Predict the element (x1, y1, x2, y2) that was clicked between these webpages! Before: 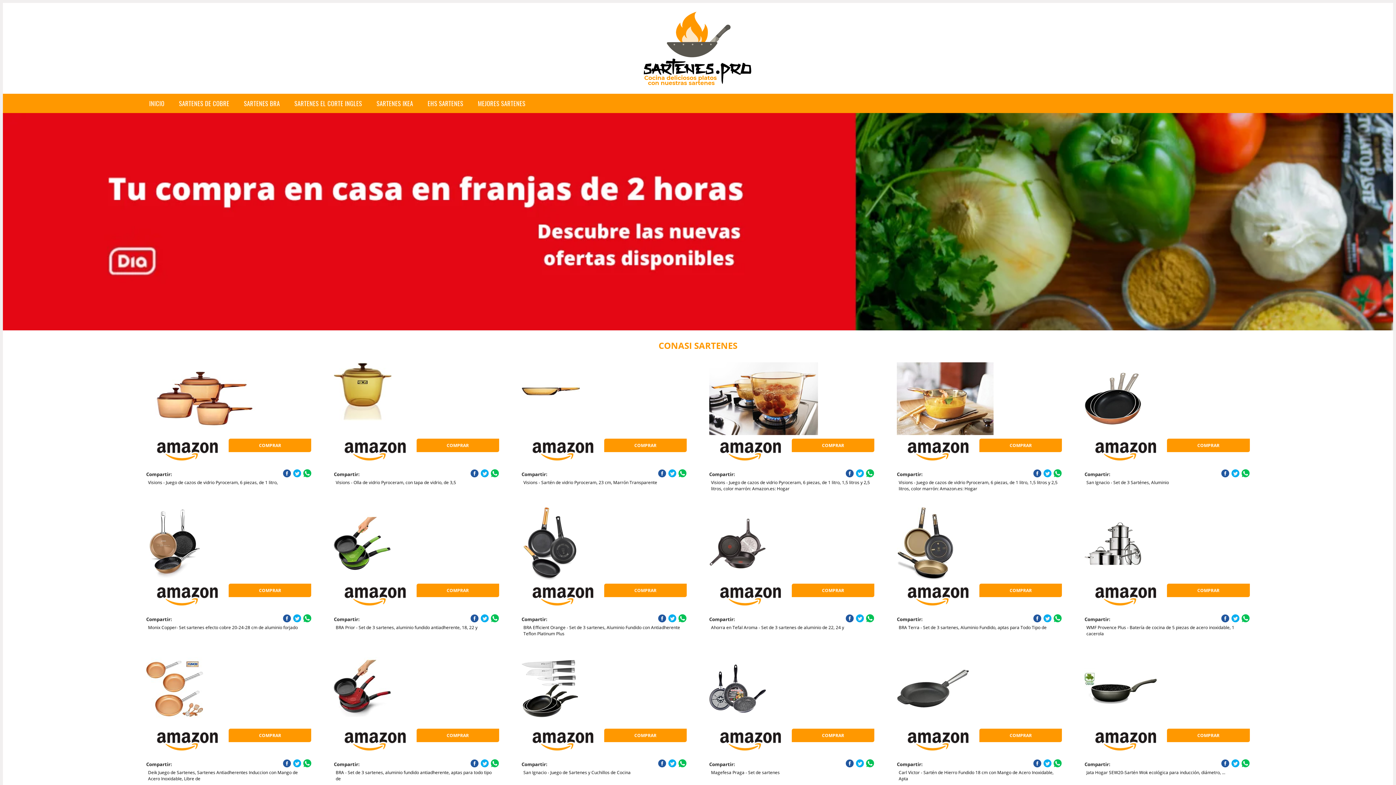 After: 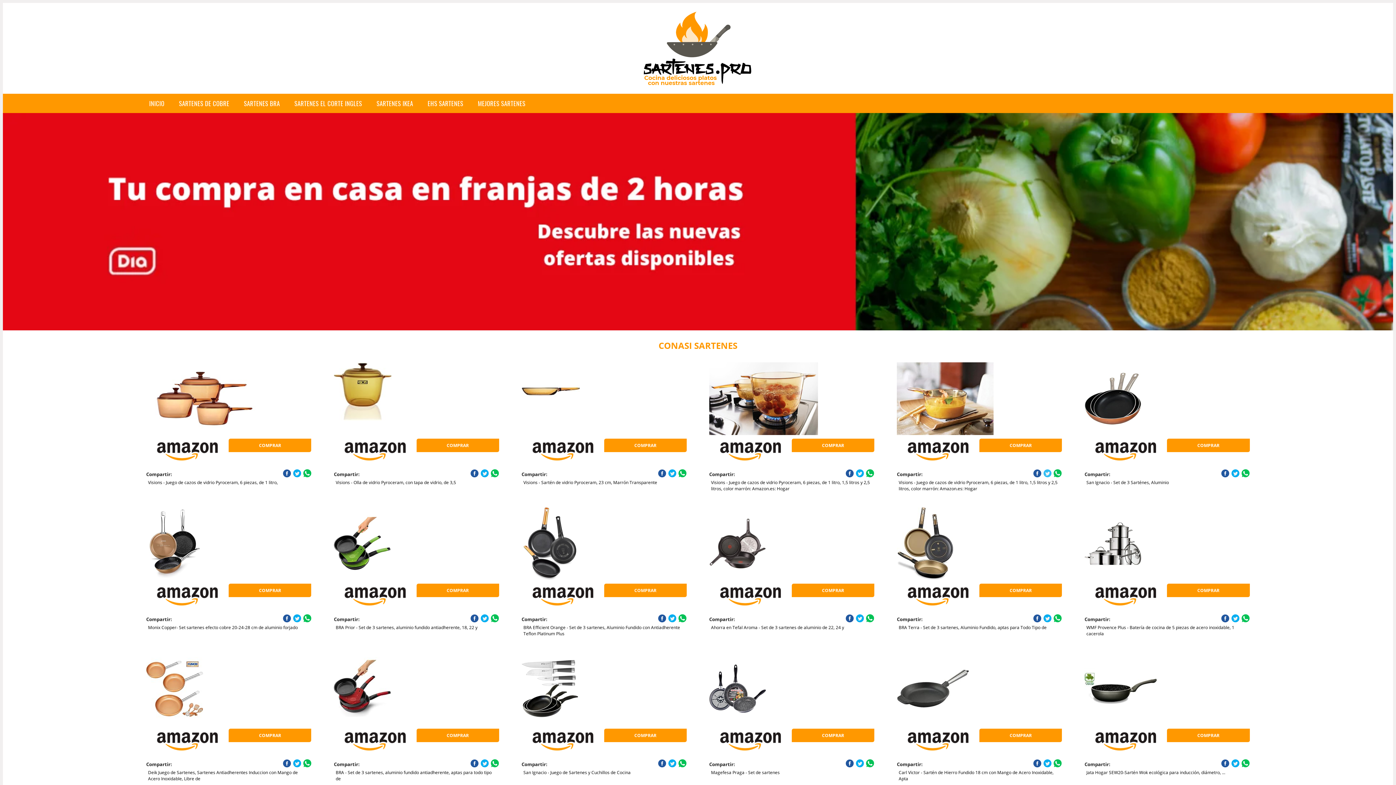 Action: bbox: (1043, 469, 1052, 477)